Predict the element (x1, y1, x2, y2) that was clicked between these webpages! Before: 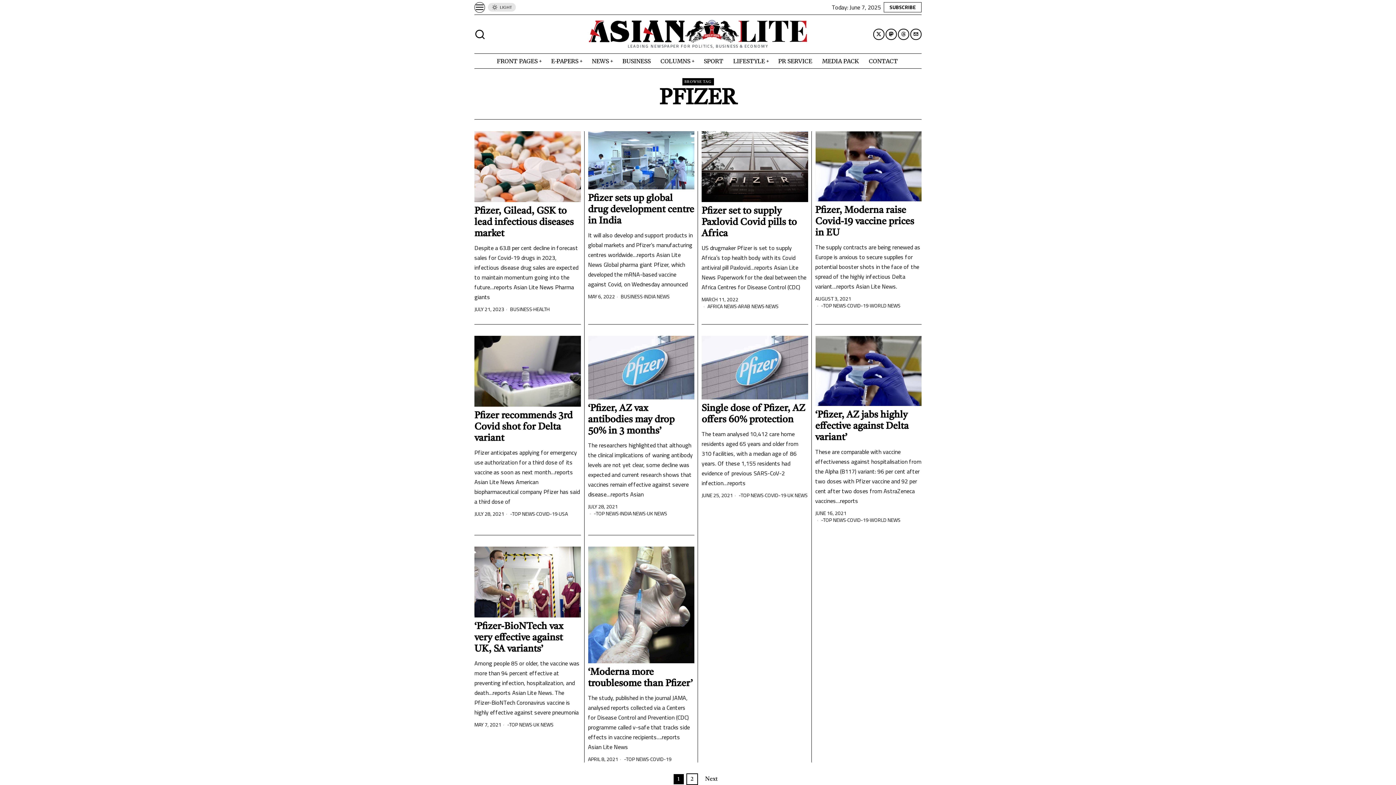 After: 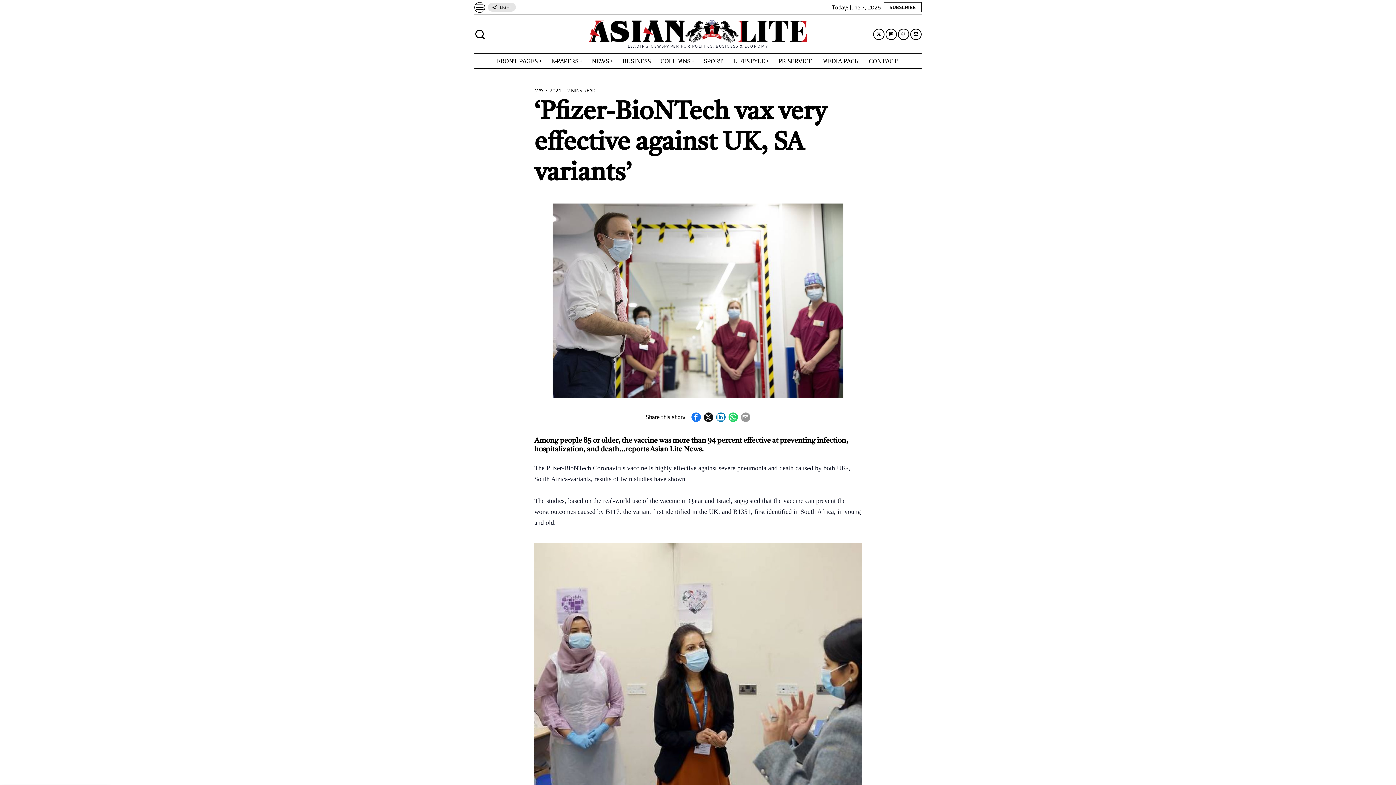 Action: bbox: (474, 621, 580, 655) label: ‘Pfizer-BioNTech vax very effective against UK, SA variants’